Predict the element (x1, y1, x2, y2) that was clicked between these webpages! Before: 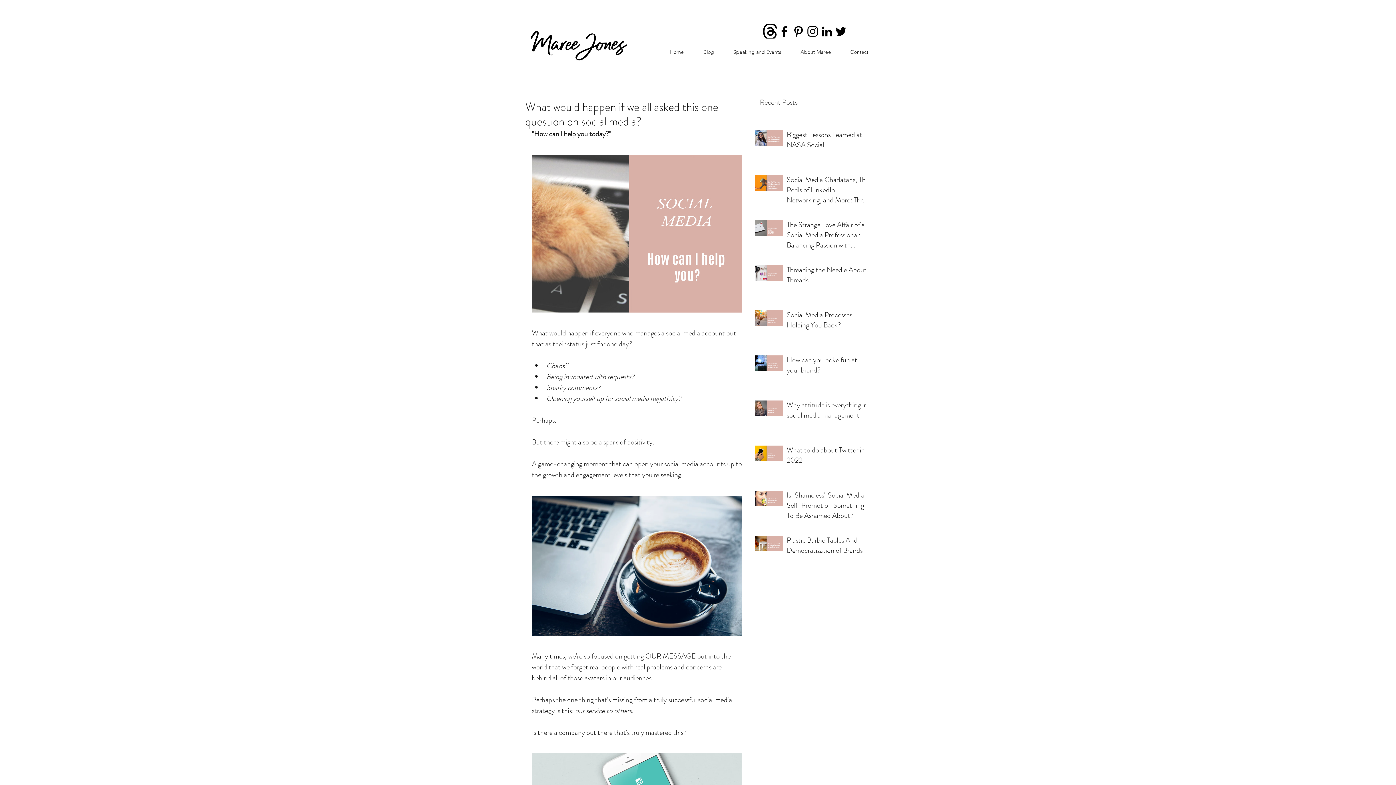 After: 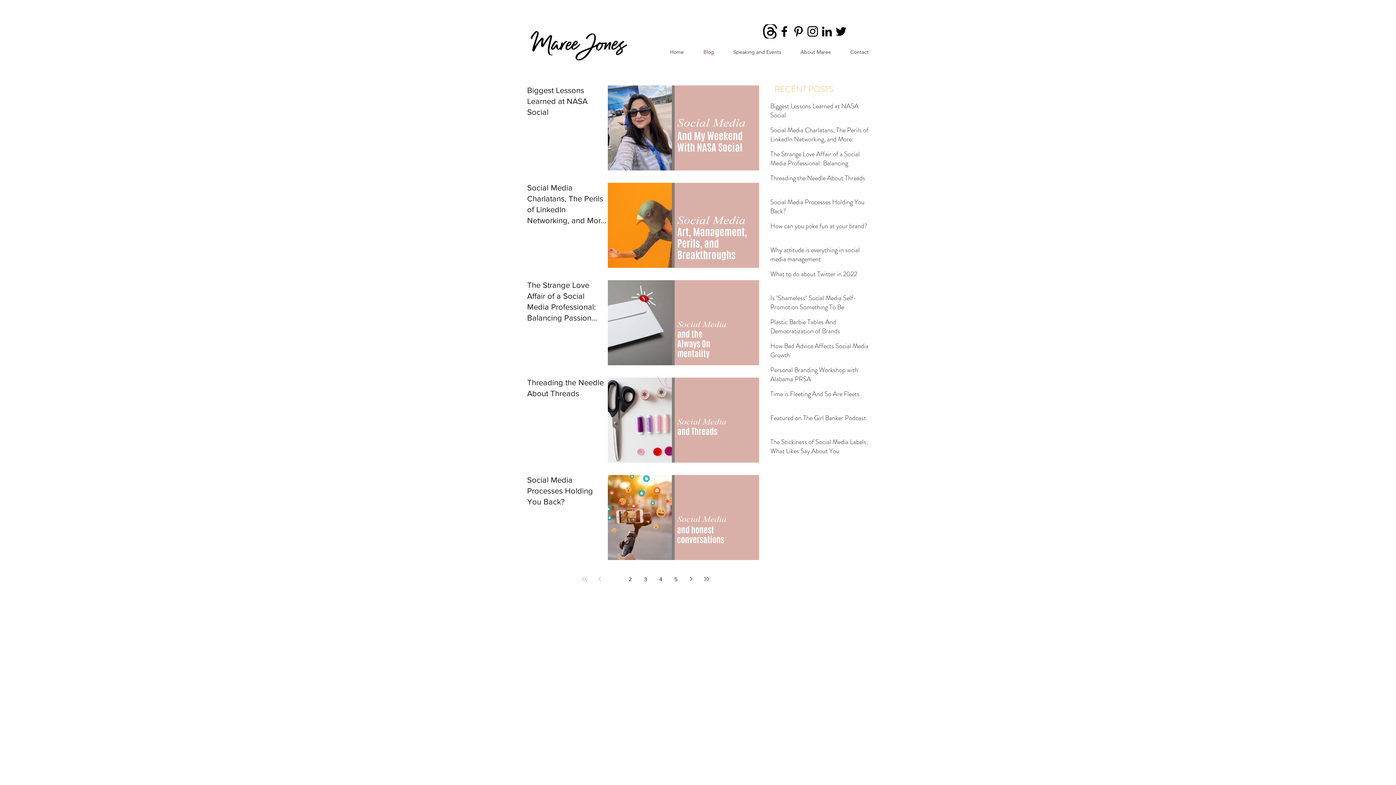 Action: label: Blog bbox: (689, 46, 719, 57)